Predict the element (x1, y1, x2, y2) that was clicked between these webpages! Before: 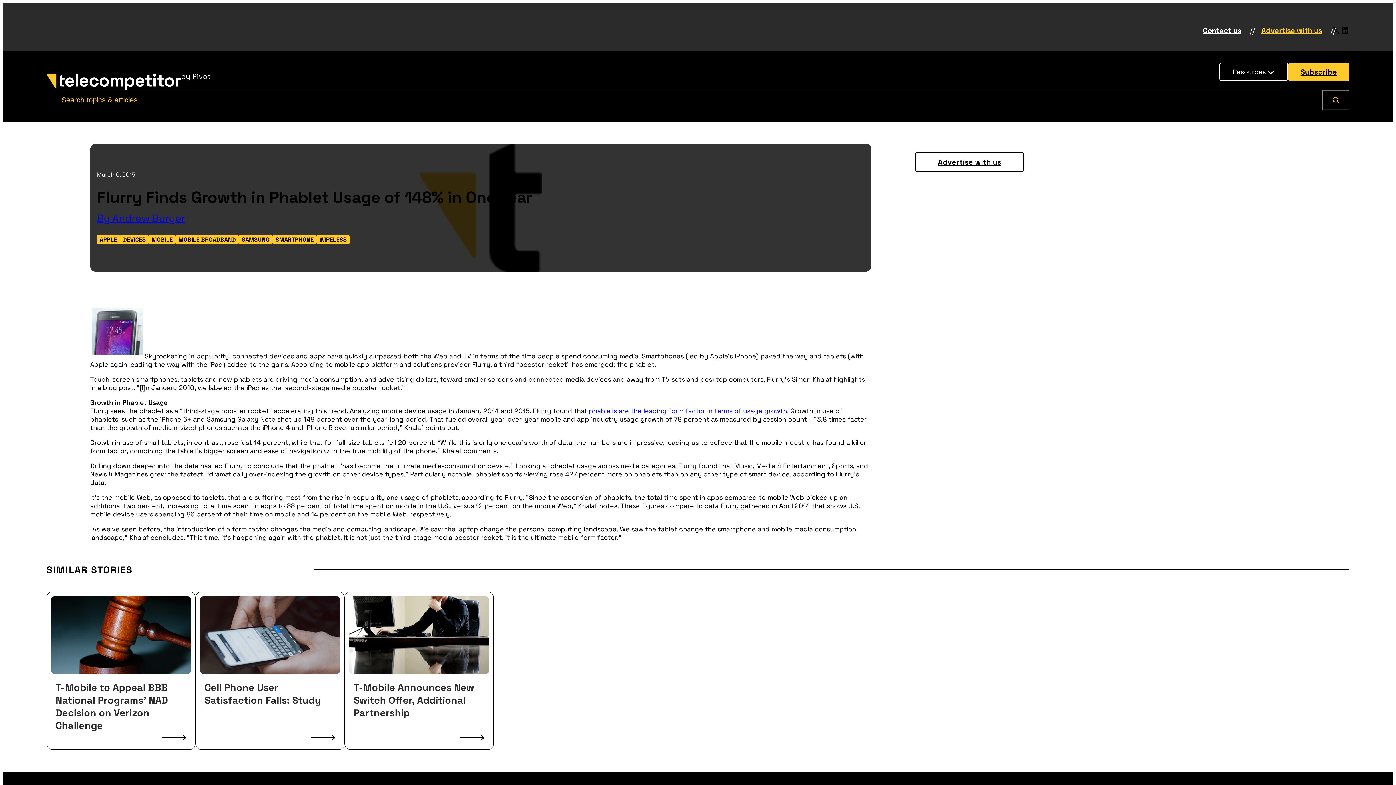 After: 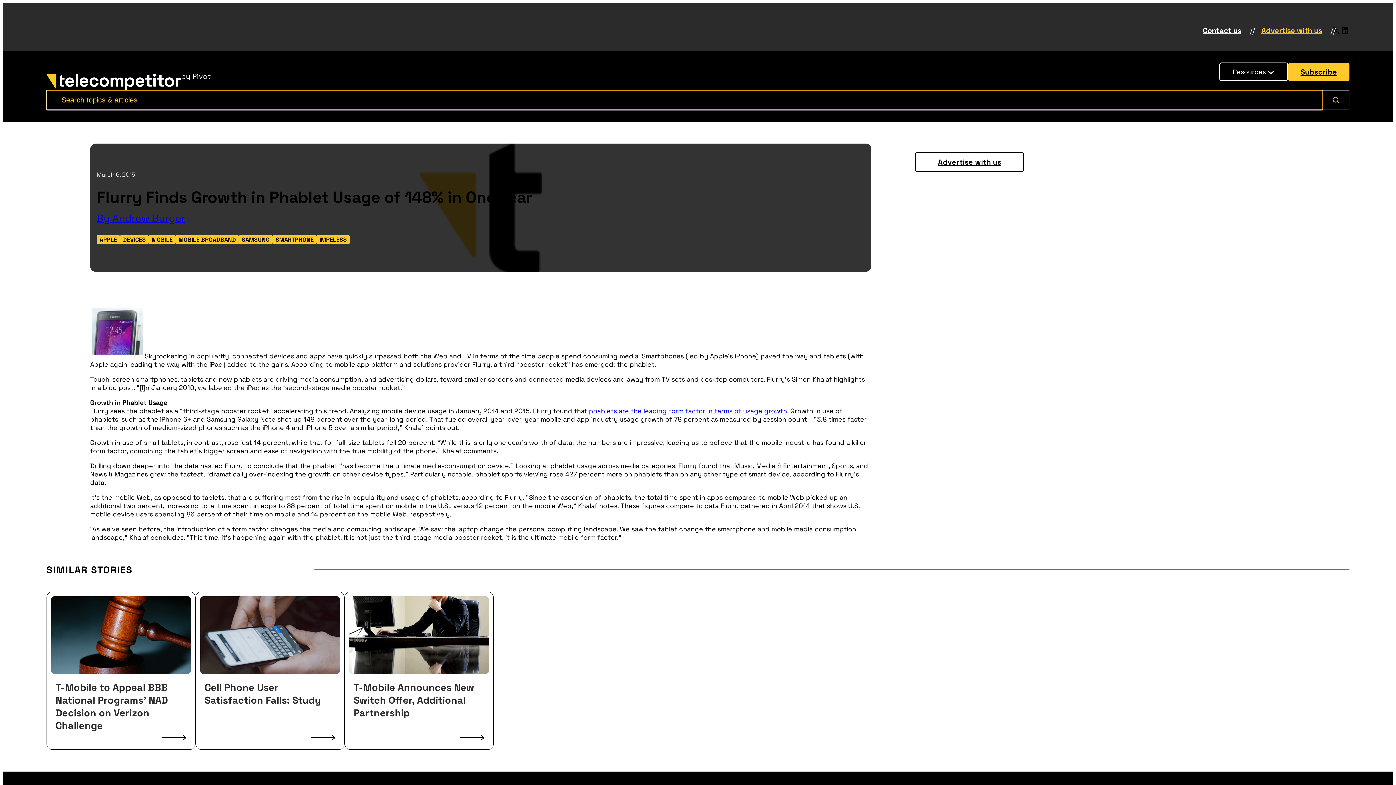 Action: bbox: (1322, 90, 1349, 110) label: Search